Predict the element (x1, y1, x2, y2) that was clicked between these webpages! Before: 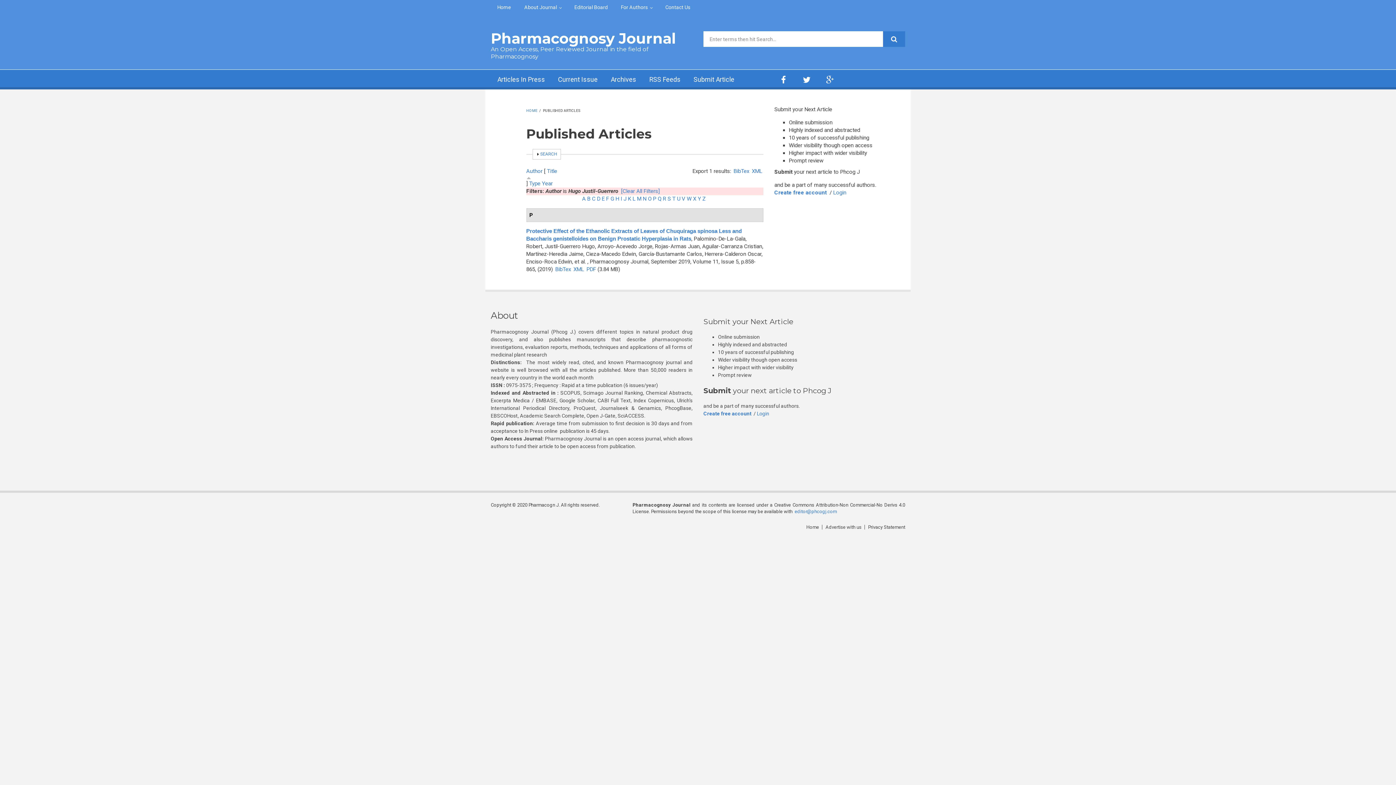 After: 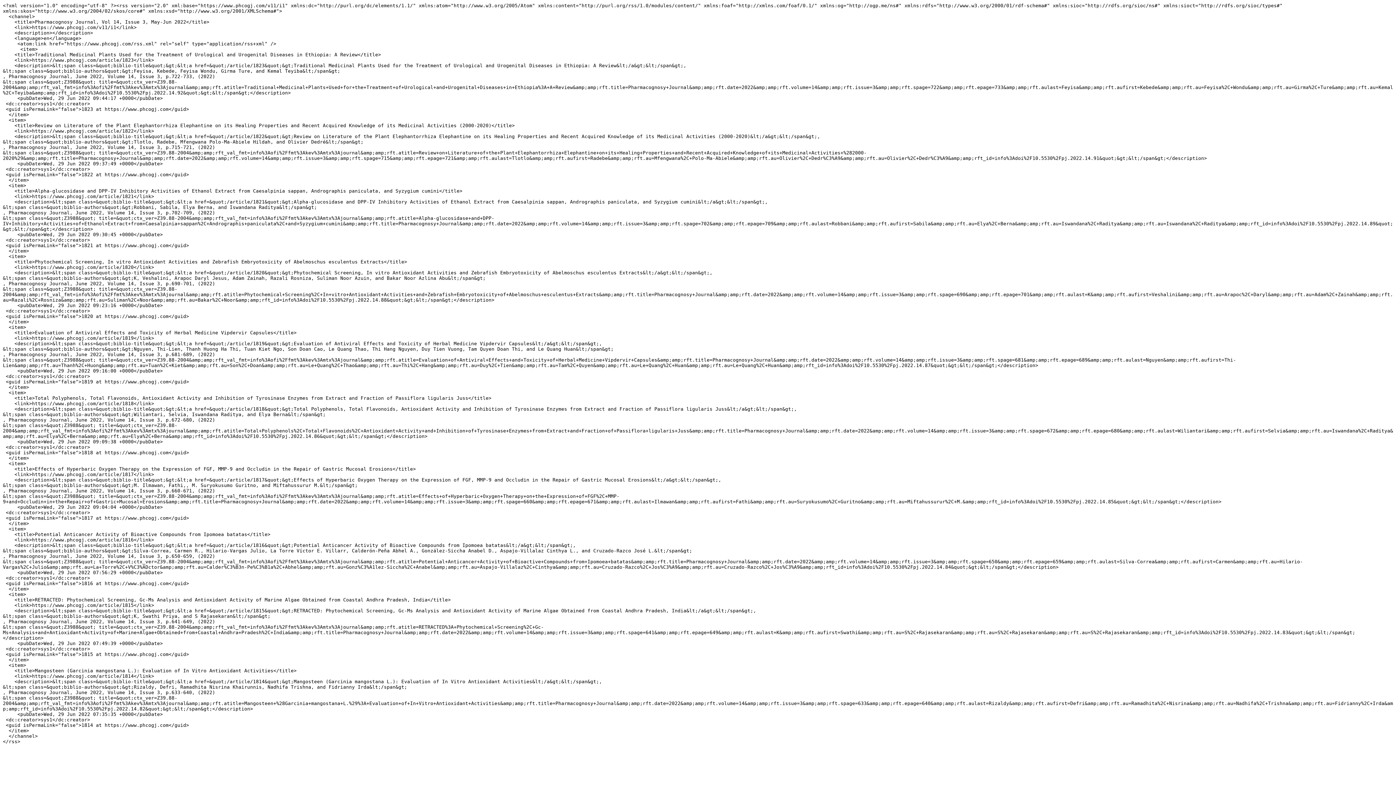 Action: bbox: (642, 69, 687, 87) label: RSS Feeds